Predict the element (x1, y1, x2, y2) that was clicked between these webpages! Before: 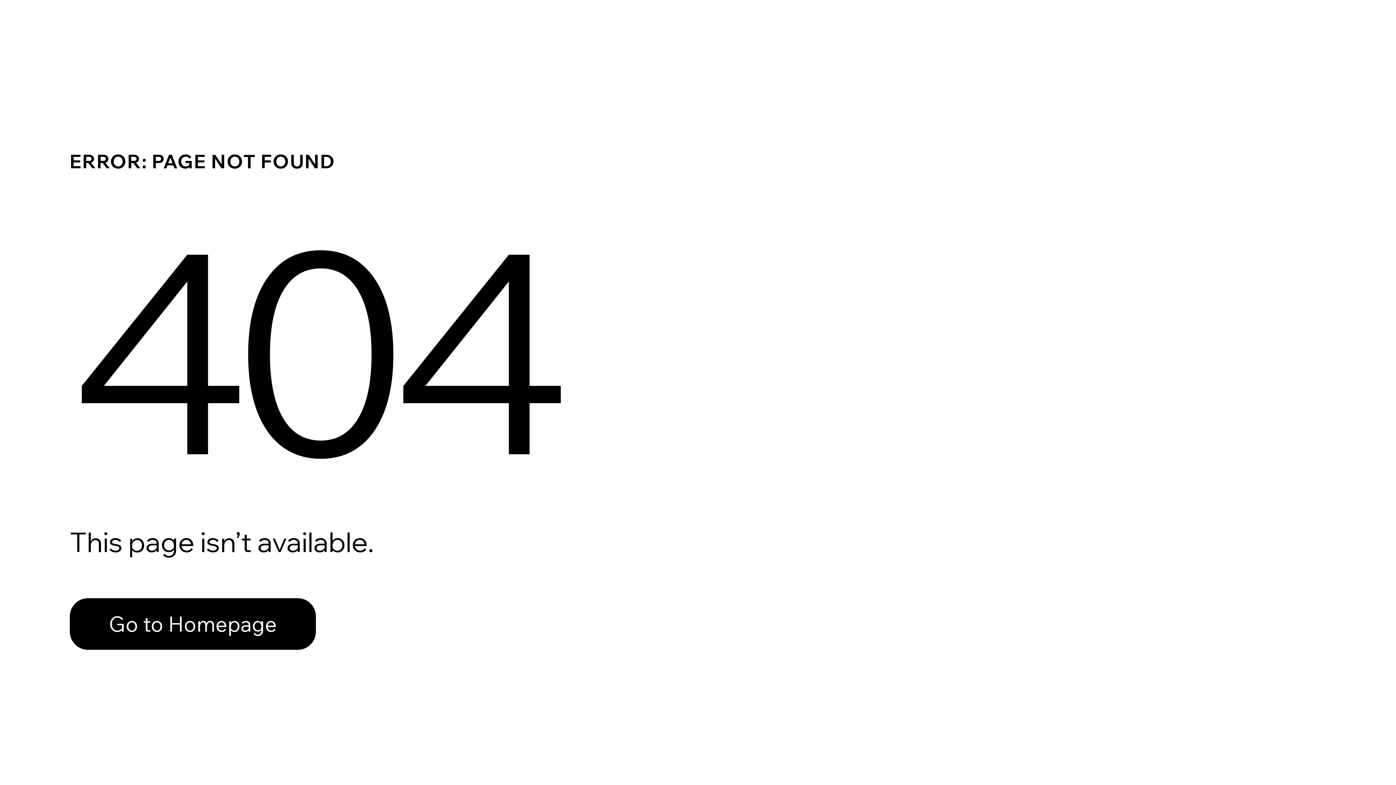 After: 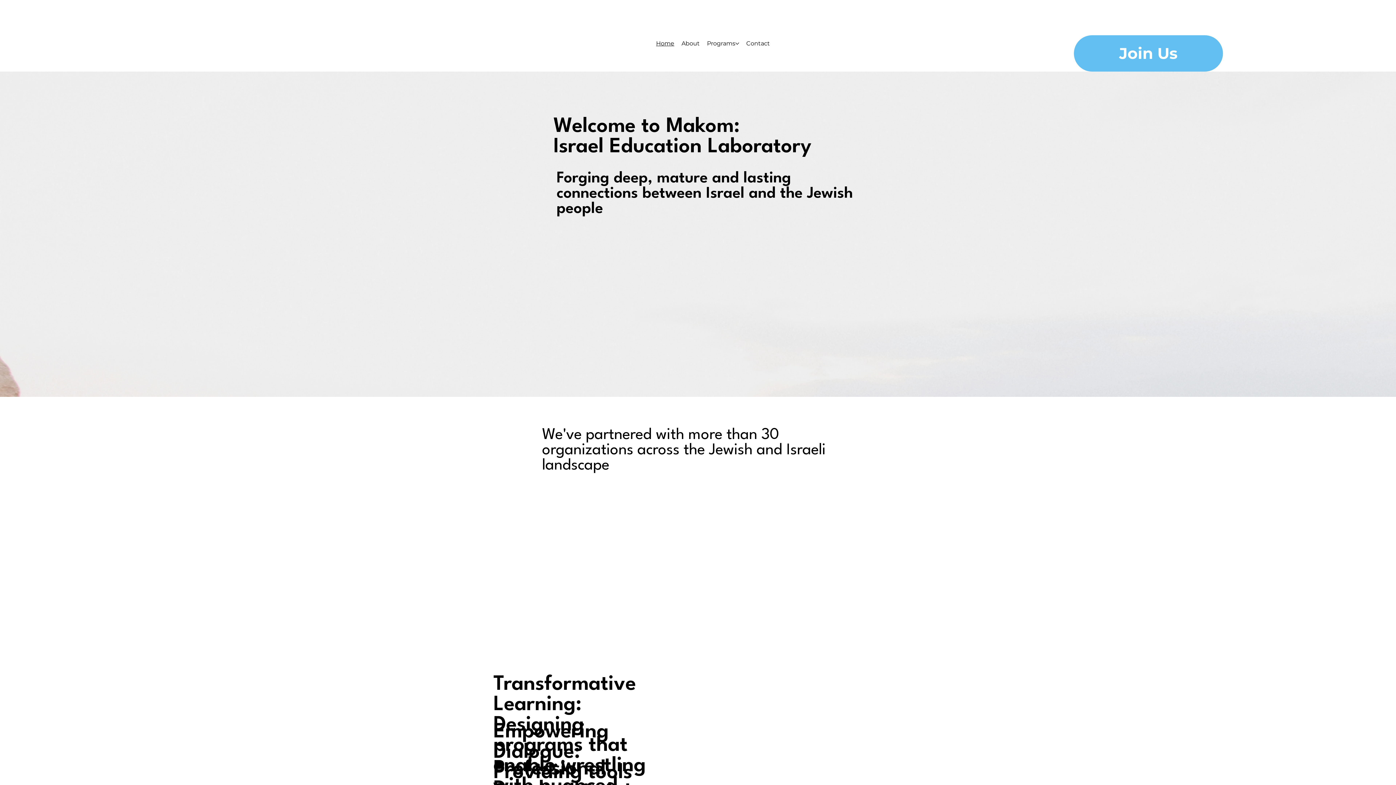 Action: bbox: (69, 582, 768, 659) label: Go to Homepage